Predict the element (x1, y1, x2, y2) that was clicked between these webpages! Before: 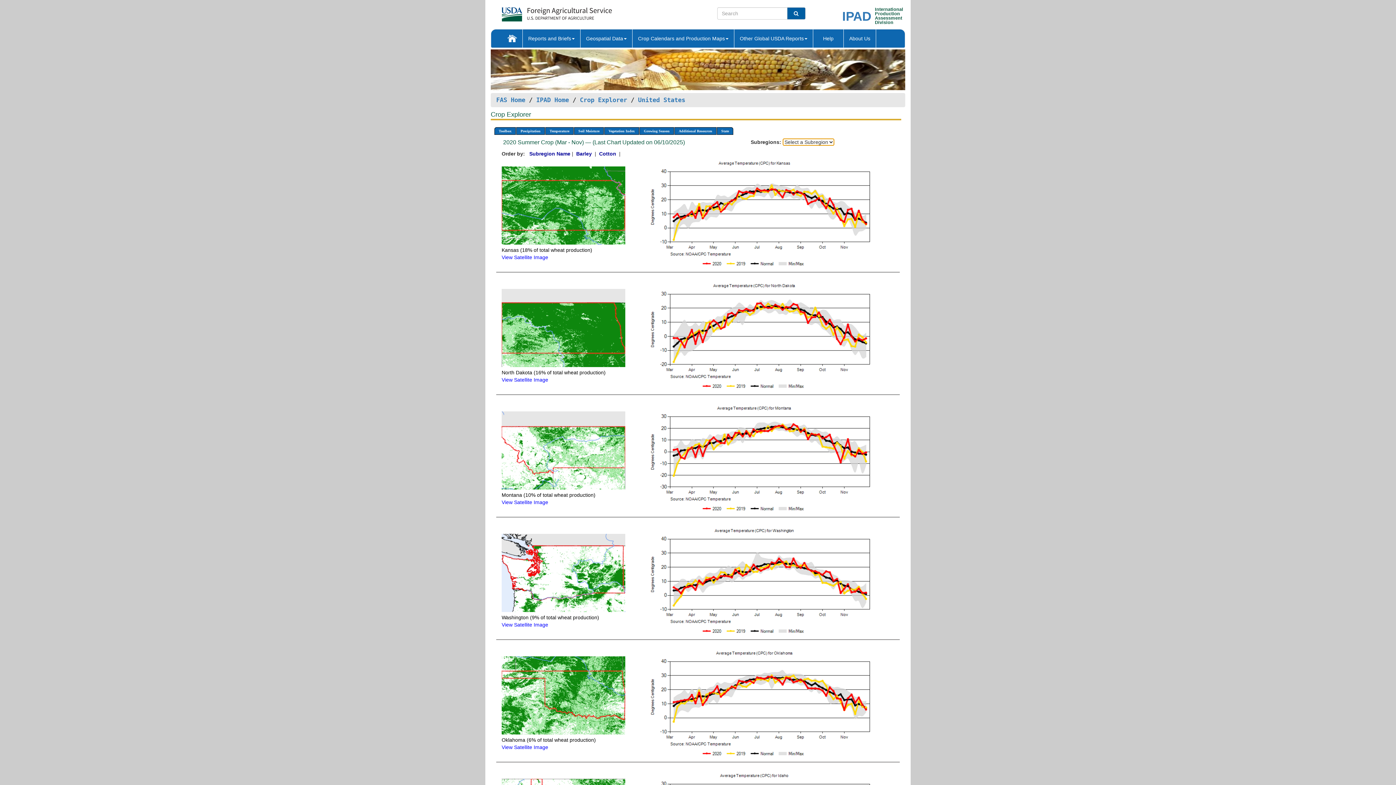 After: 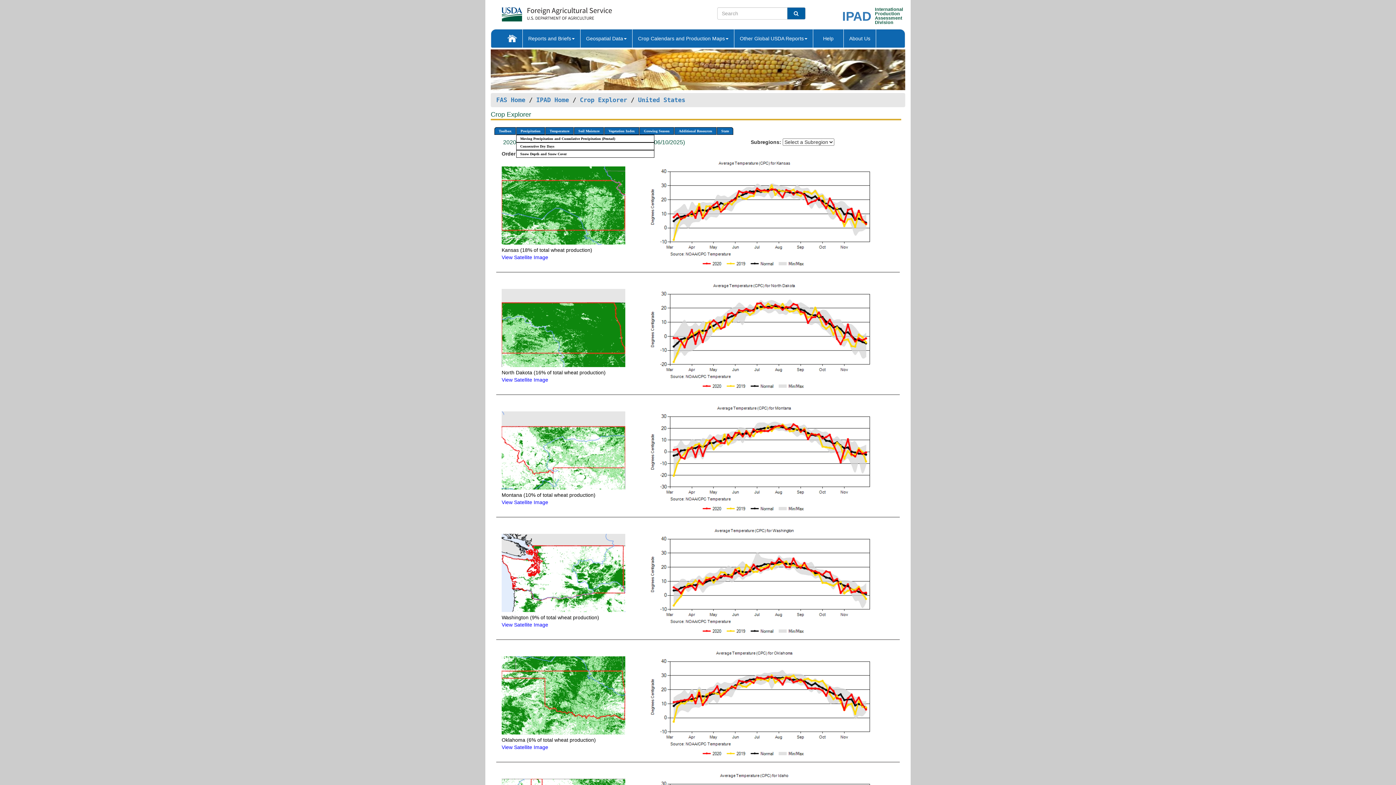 Action: label: Precipitation bbox: (516, 127, 545, 135)